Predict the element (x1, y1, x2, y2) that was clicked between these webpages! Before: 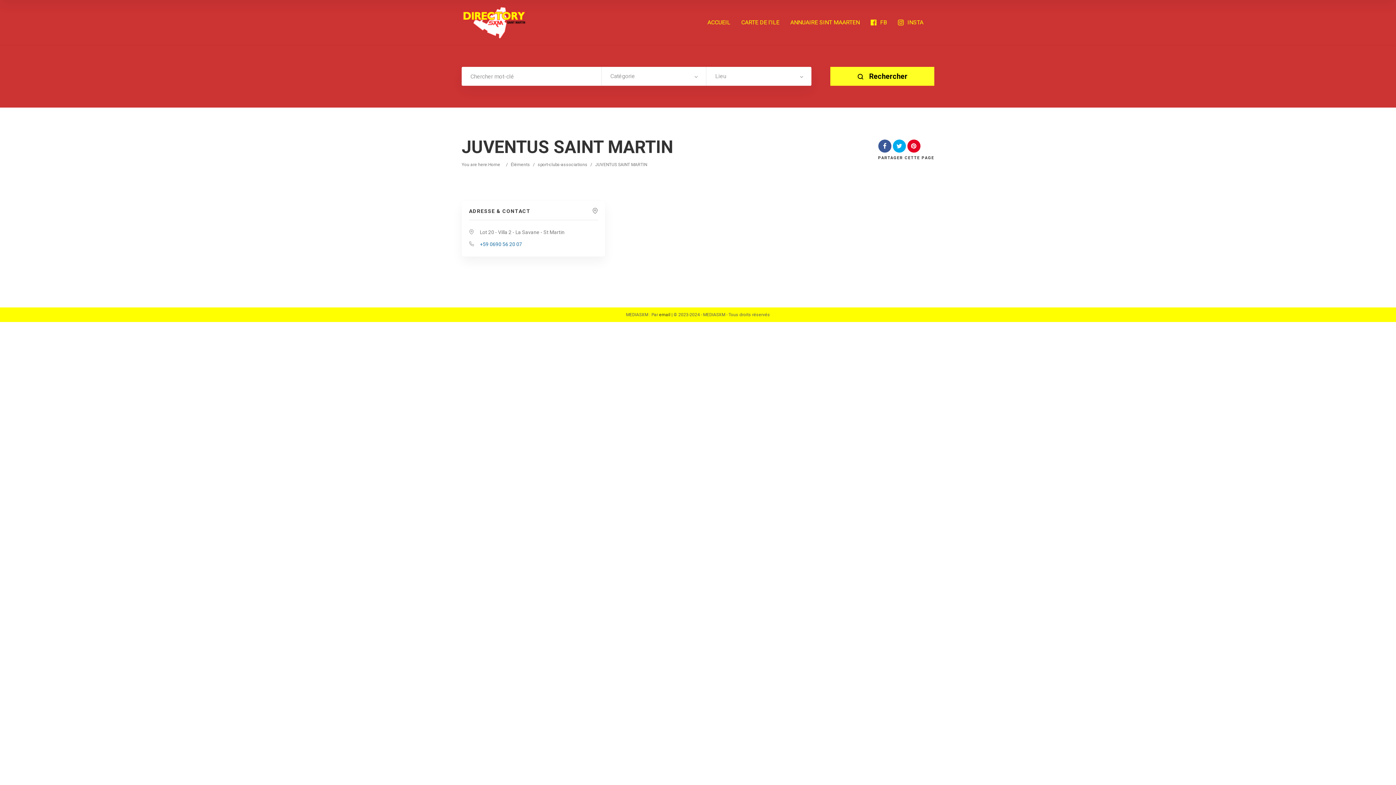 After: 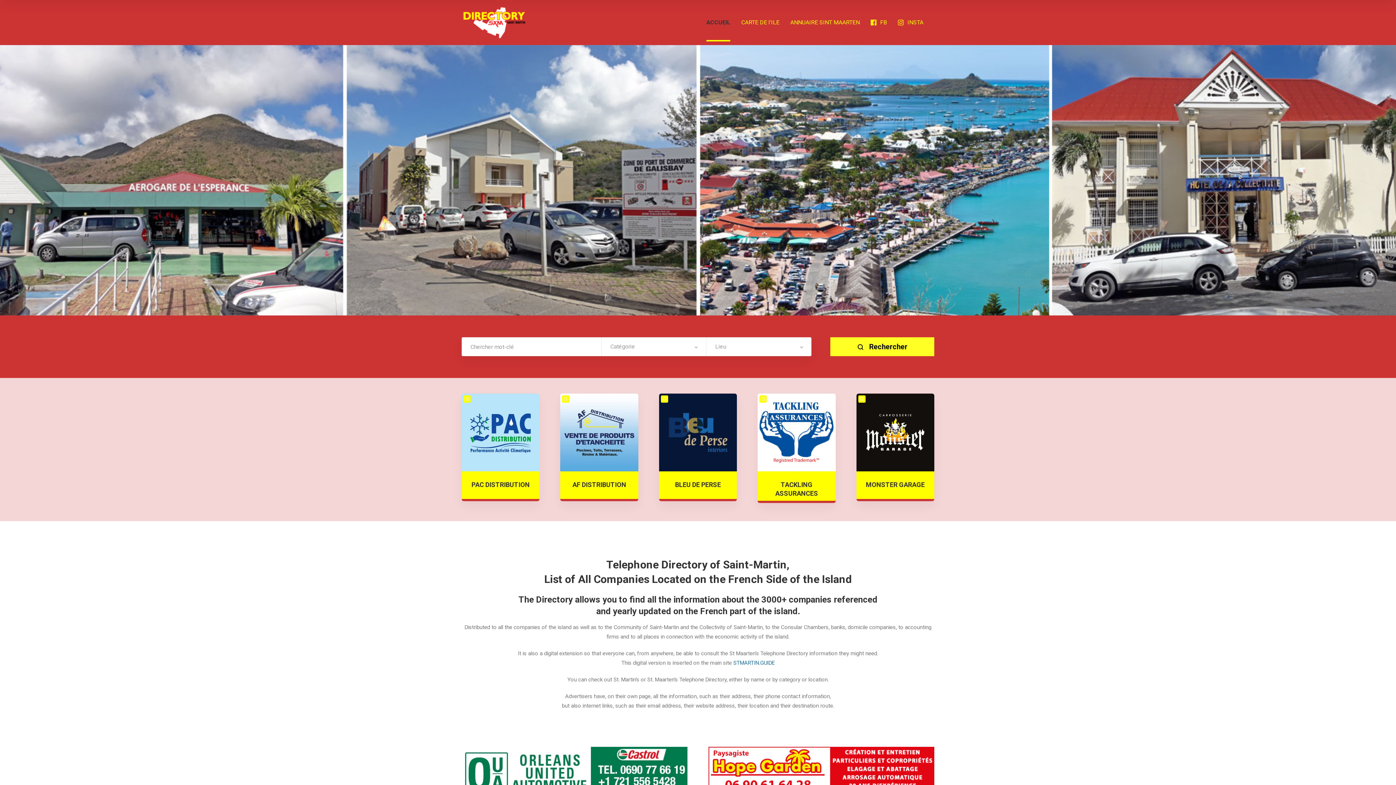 Action: label: ACCUEIL bbox: (707, 18, 730, 41)